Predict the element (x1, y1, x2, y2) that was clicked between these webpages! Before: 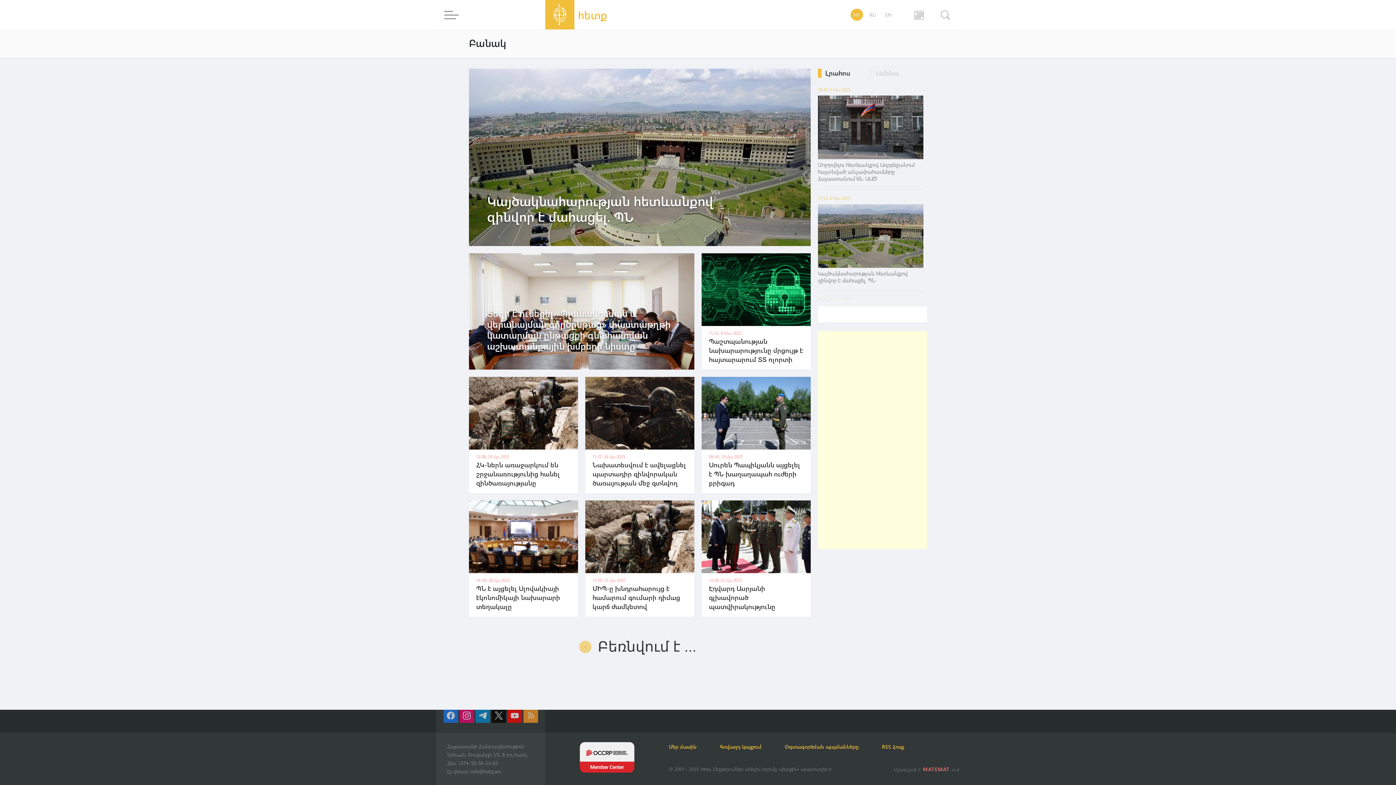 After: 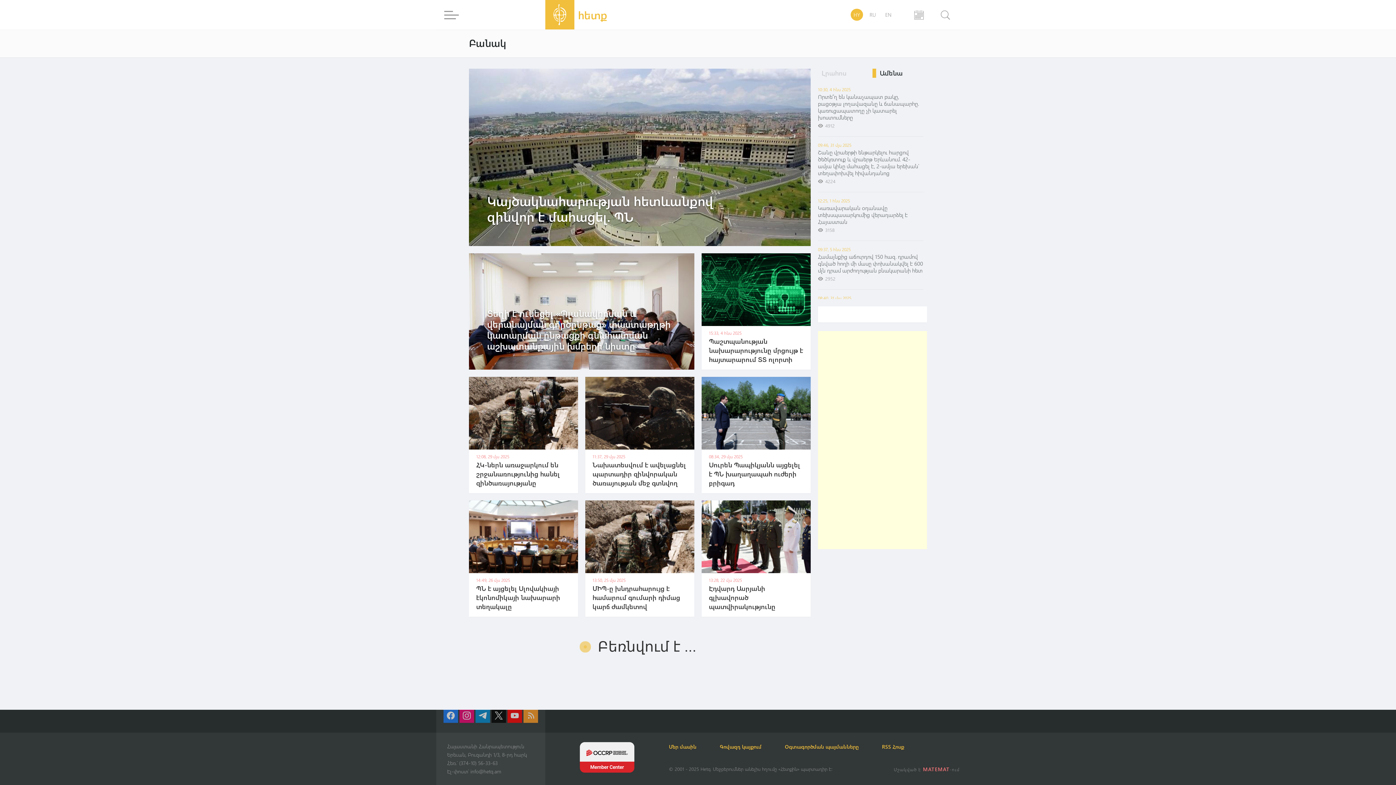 Action: label: Ամենա bbox: (872, 68, 927, 78)